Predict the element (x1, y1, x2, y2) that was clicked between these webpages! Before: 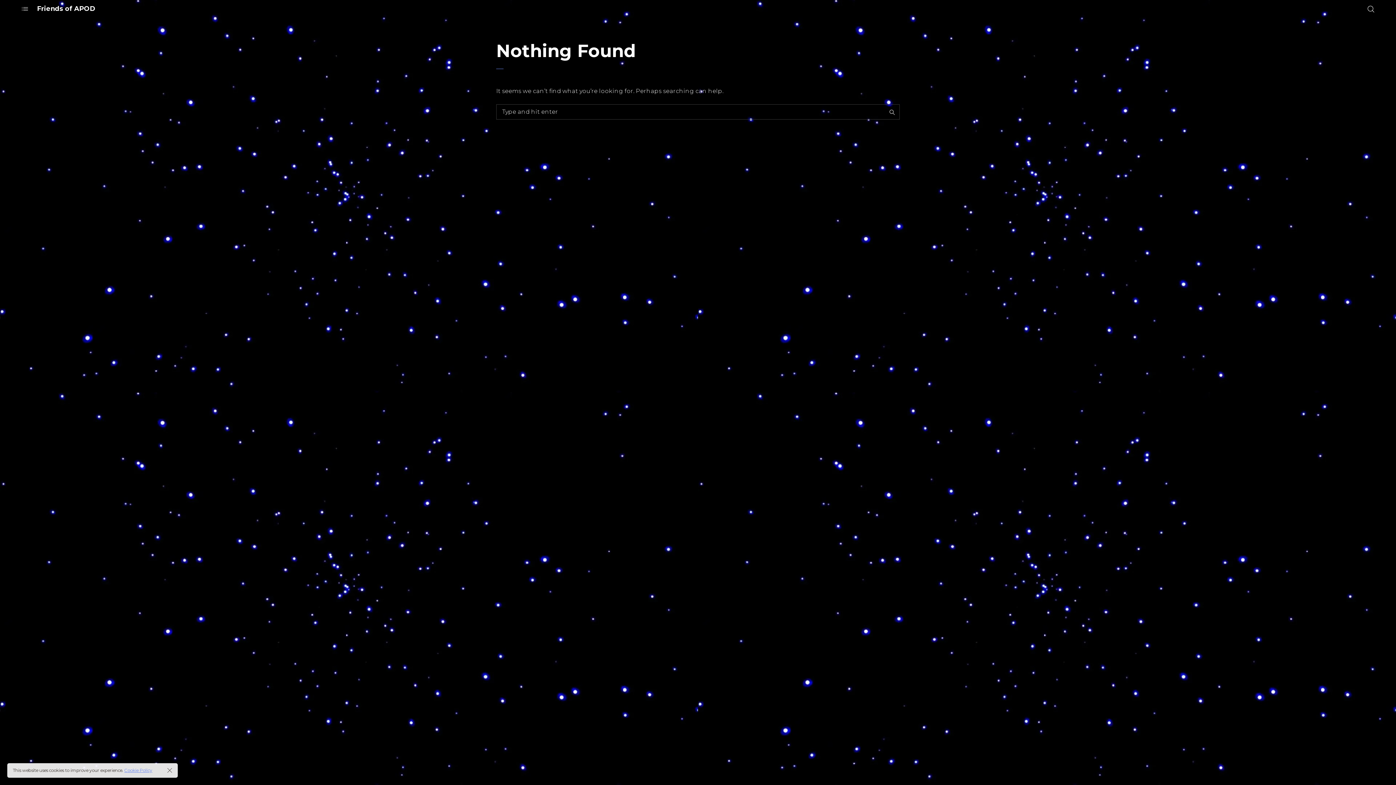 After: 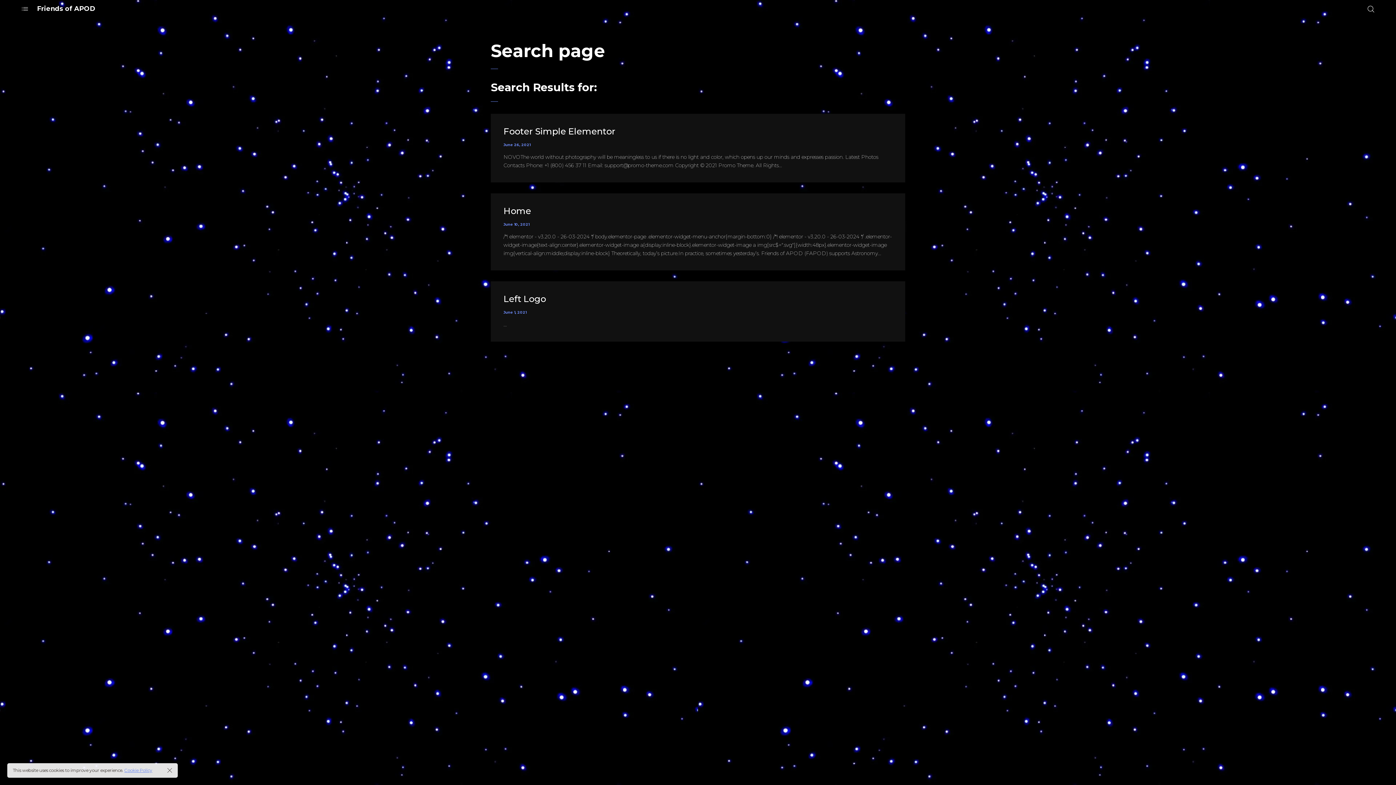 Action: bbox: (885, 104, 899, 119)